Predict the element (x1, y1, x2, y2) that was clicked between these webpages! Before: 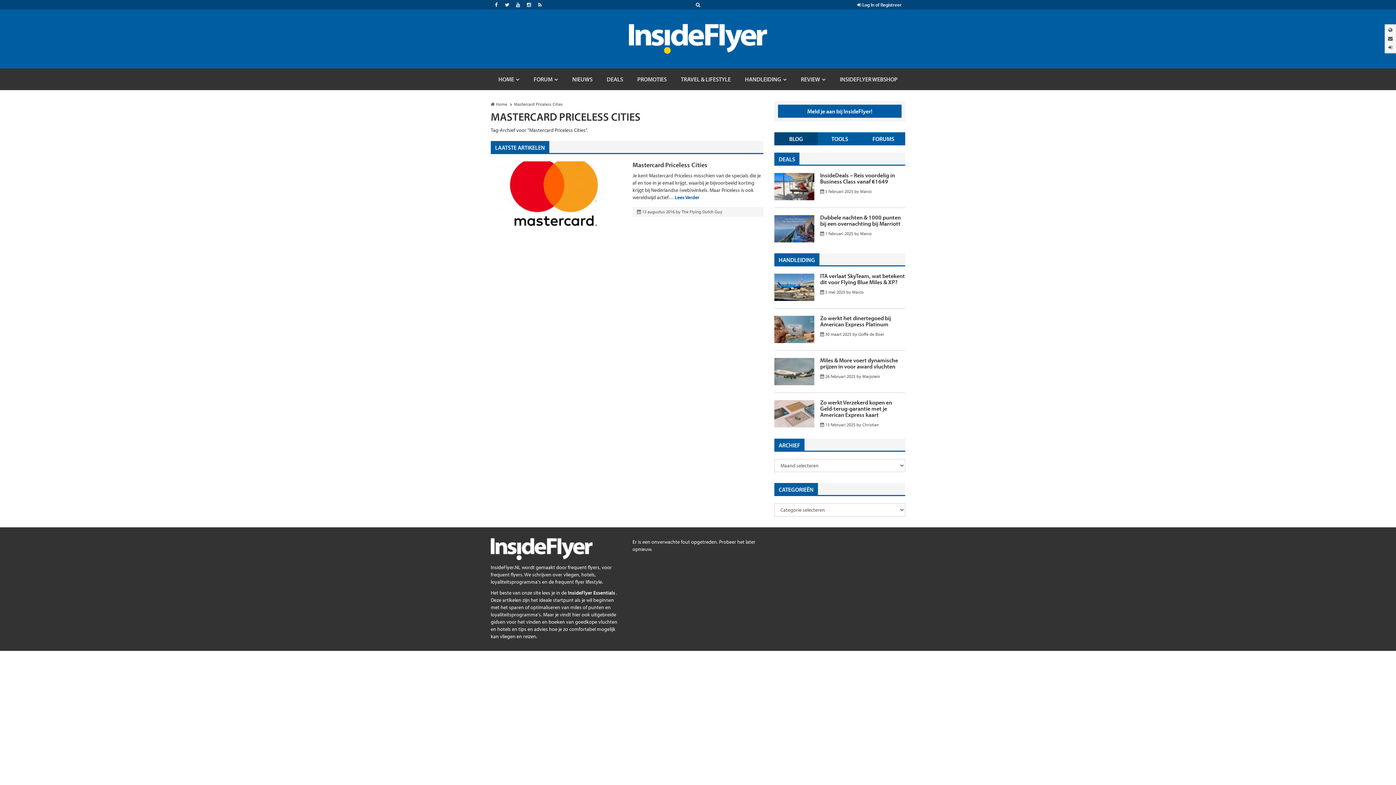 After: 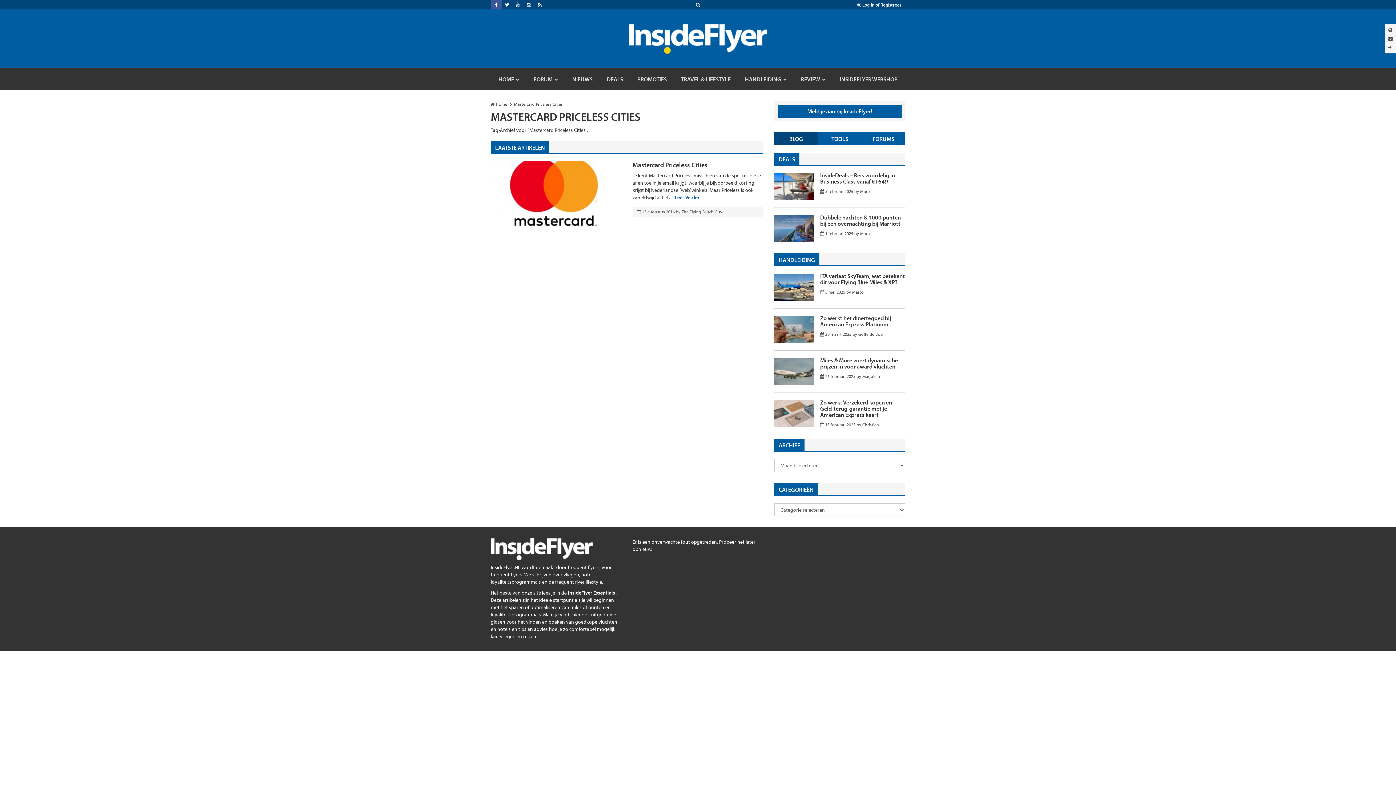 Action: bbox: (490, 0, 501, 9)